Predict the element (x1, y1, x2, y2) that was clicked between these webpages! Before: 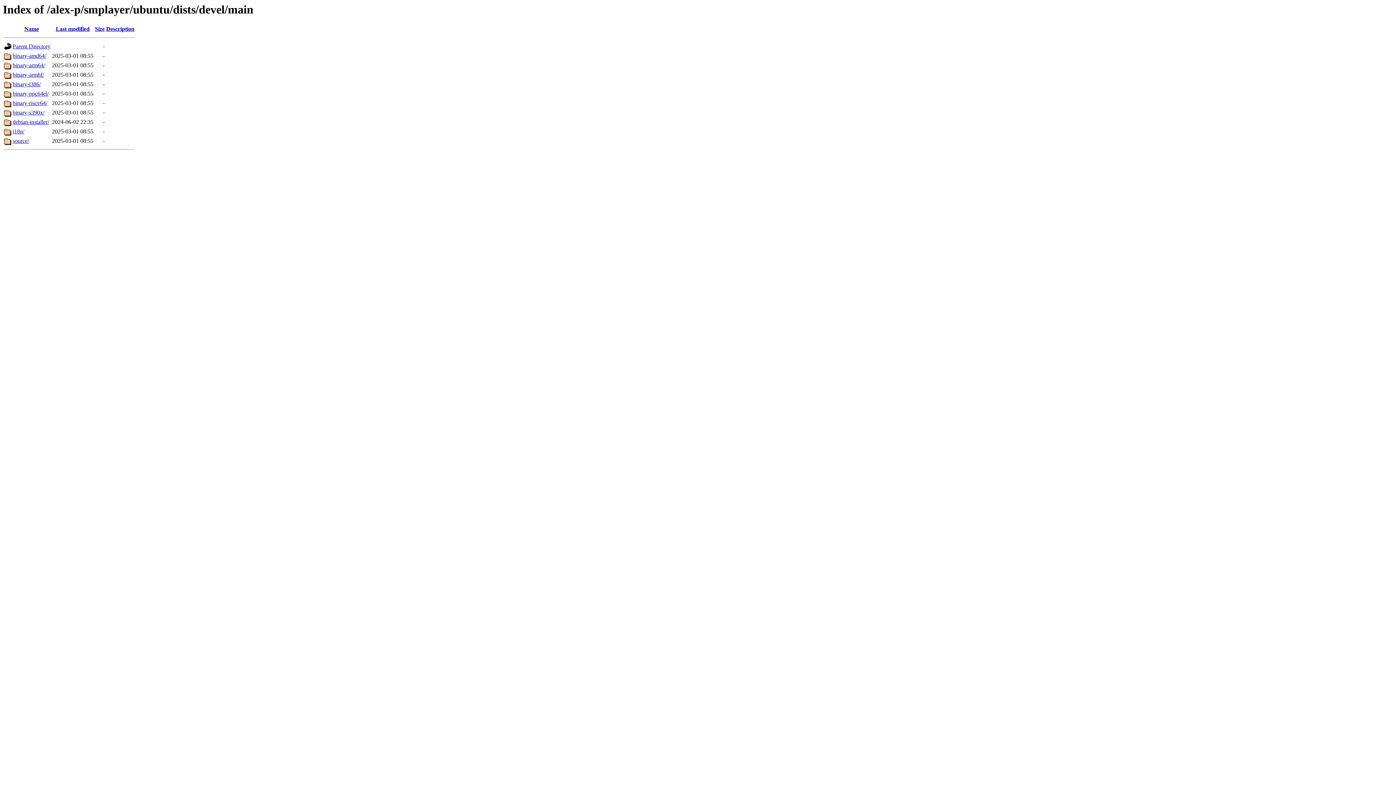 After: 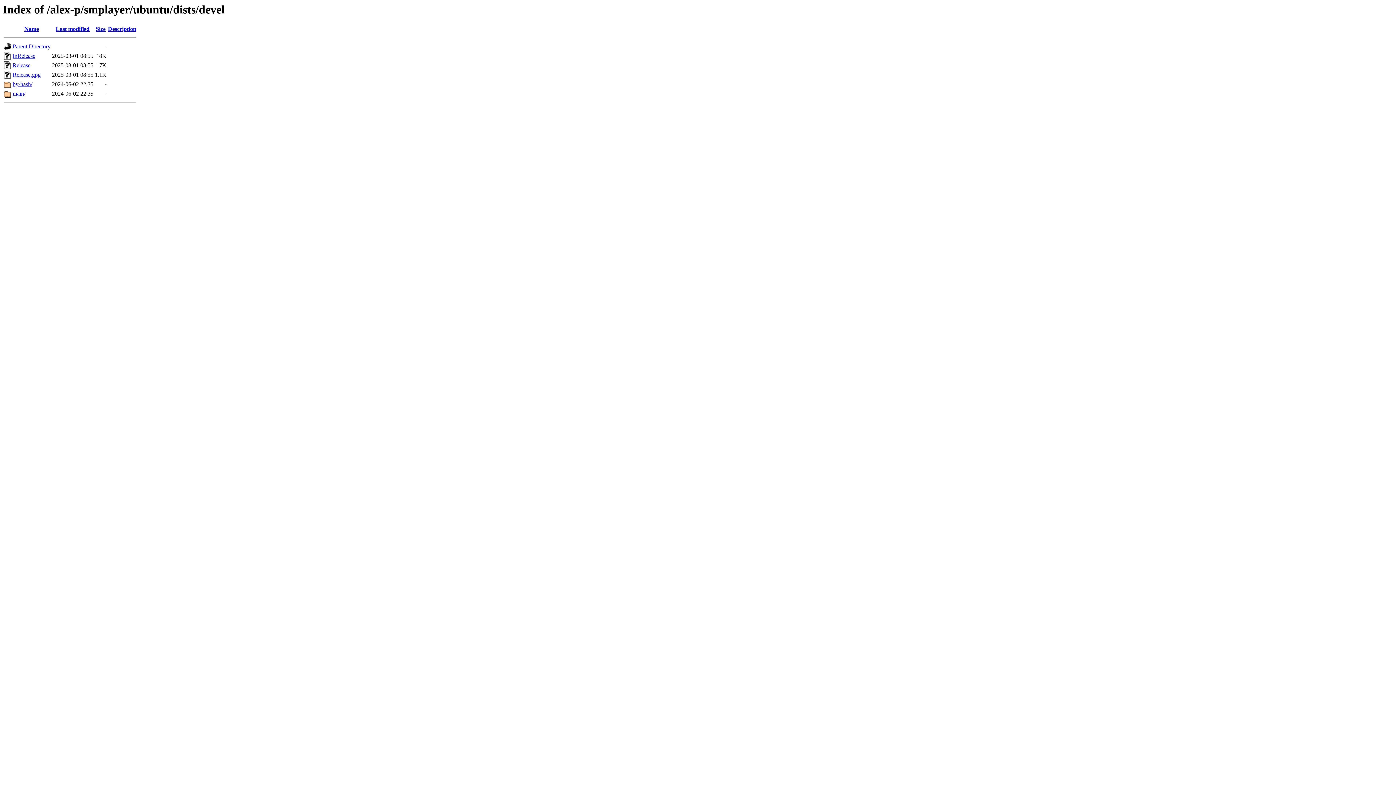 Action: label: Parent Directory bbox: (12, 43, 50, 49)